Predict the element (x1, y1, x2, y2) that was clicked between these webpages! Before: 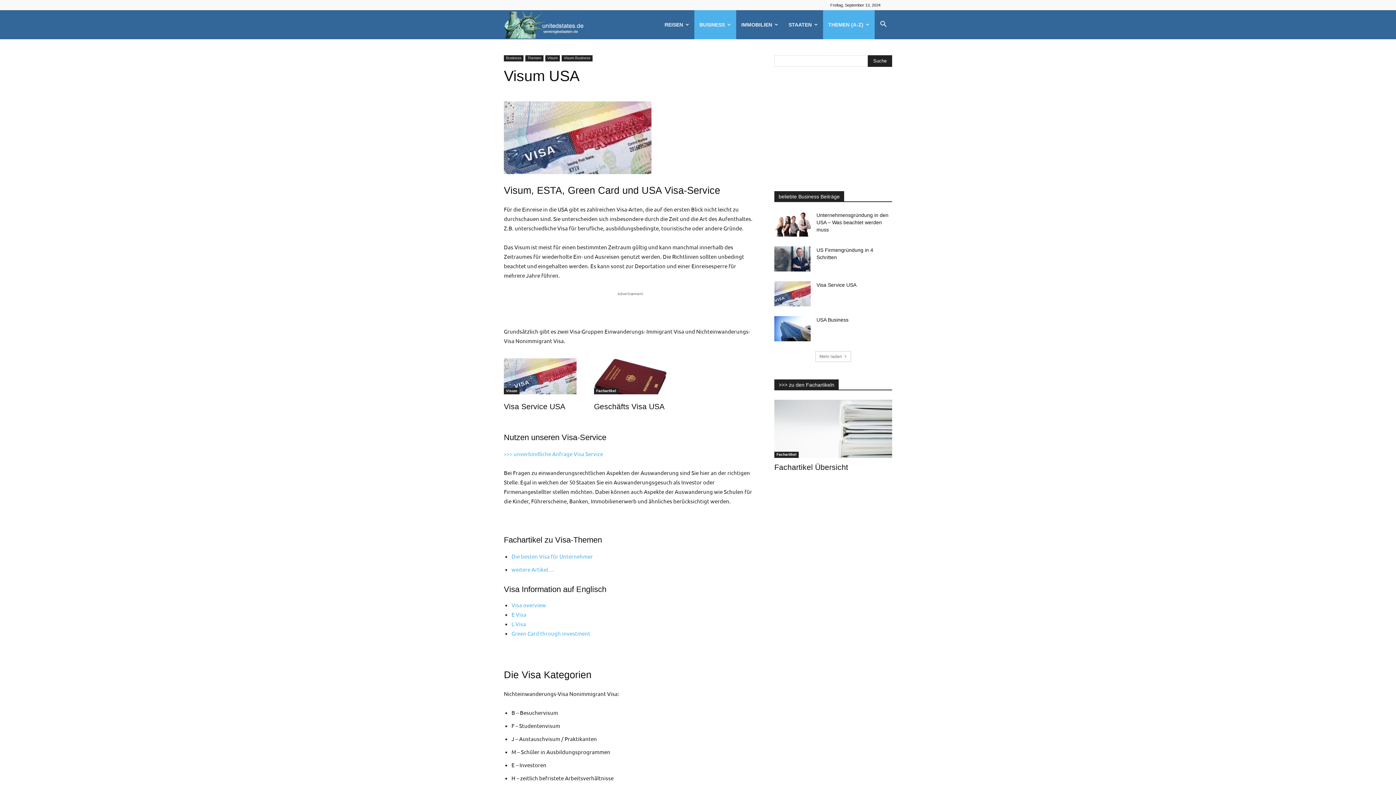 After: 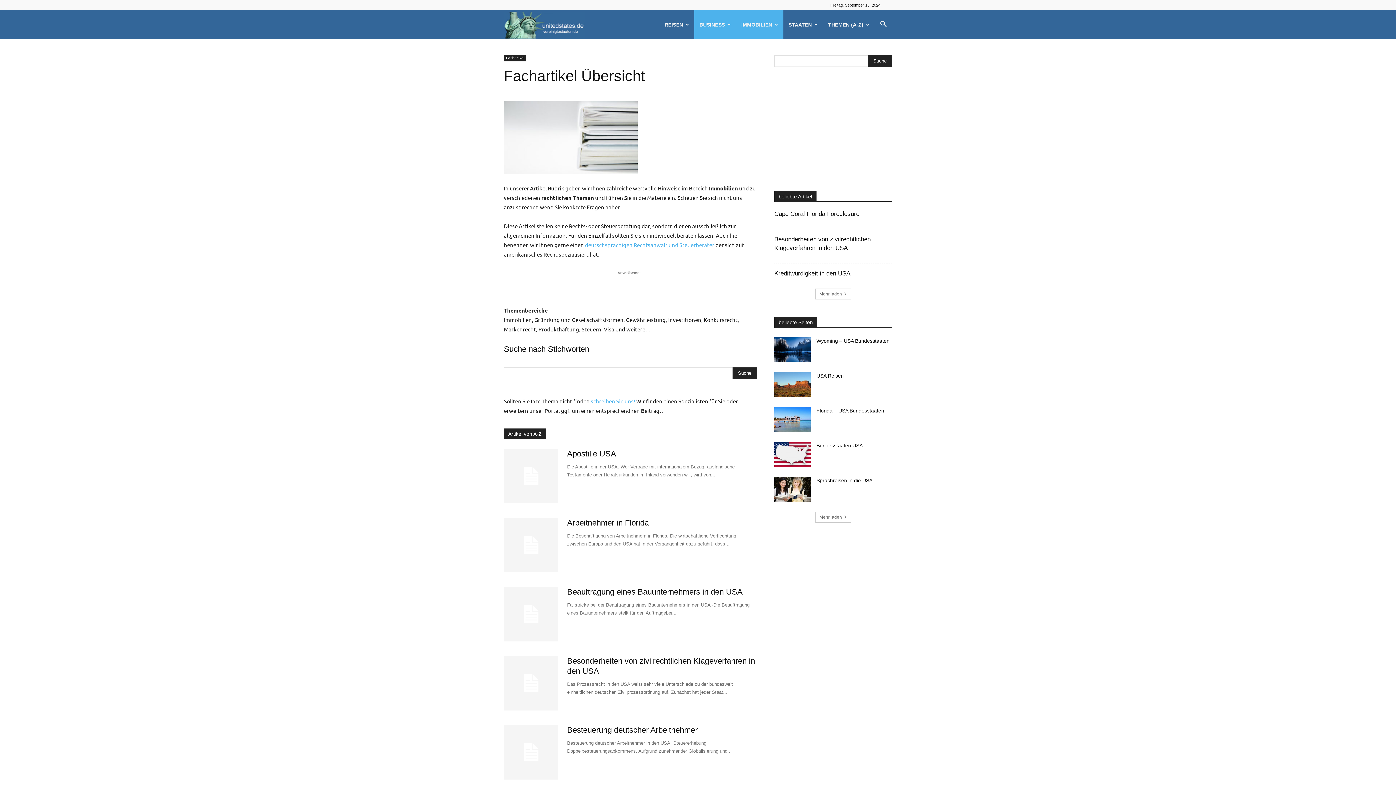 Action: bbox: (511, 566, 553, 573) label: weitere Artikel…